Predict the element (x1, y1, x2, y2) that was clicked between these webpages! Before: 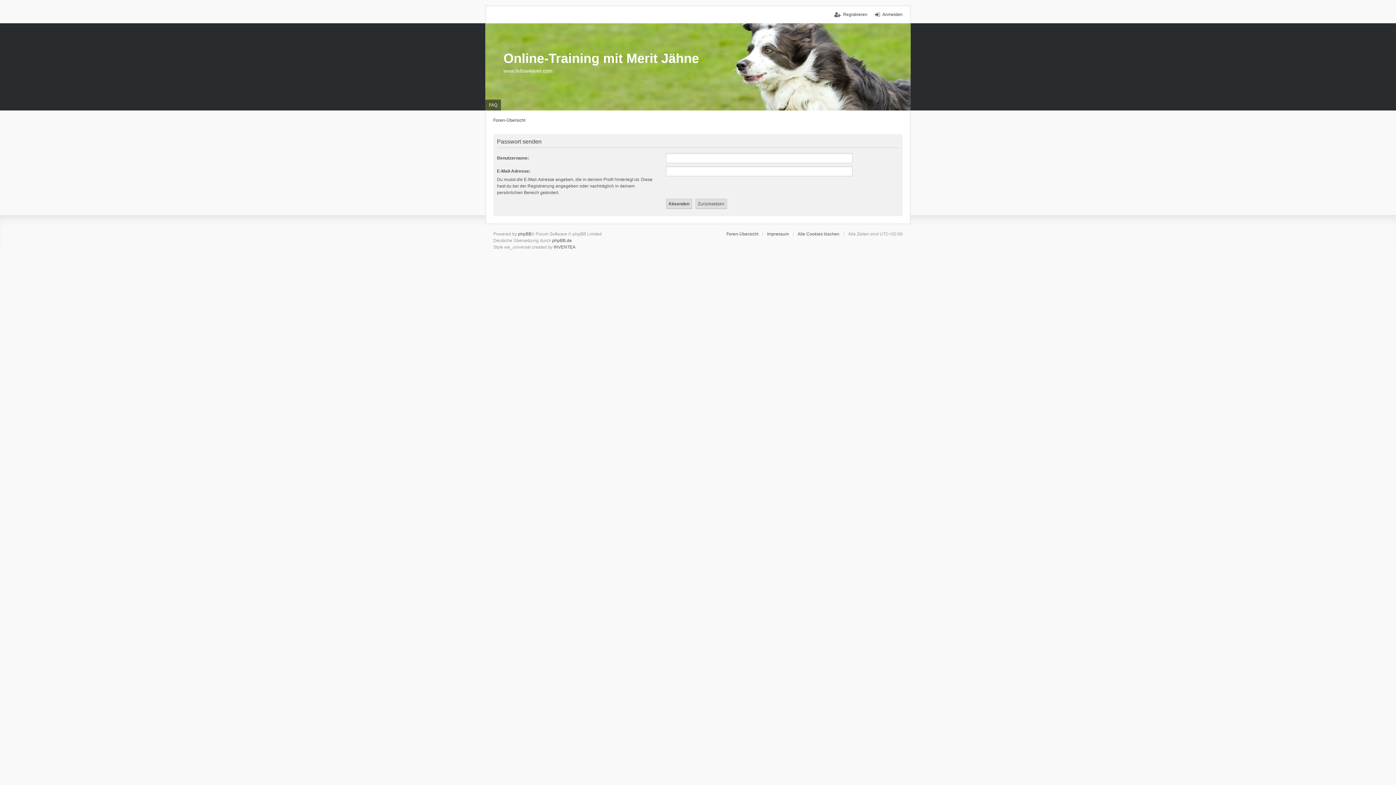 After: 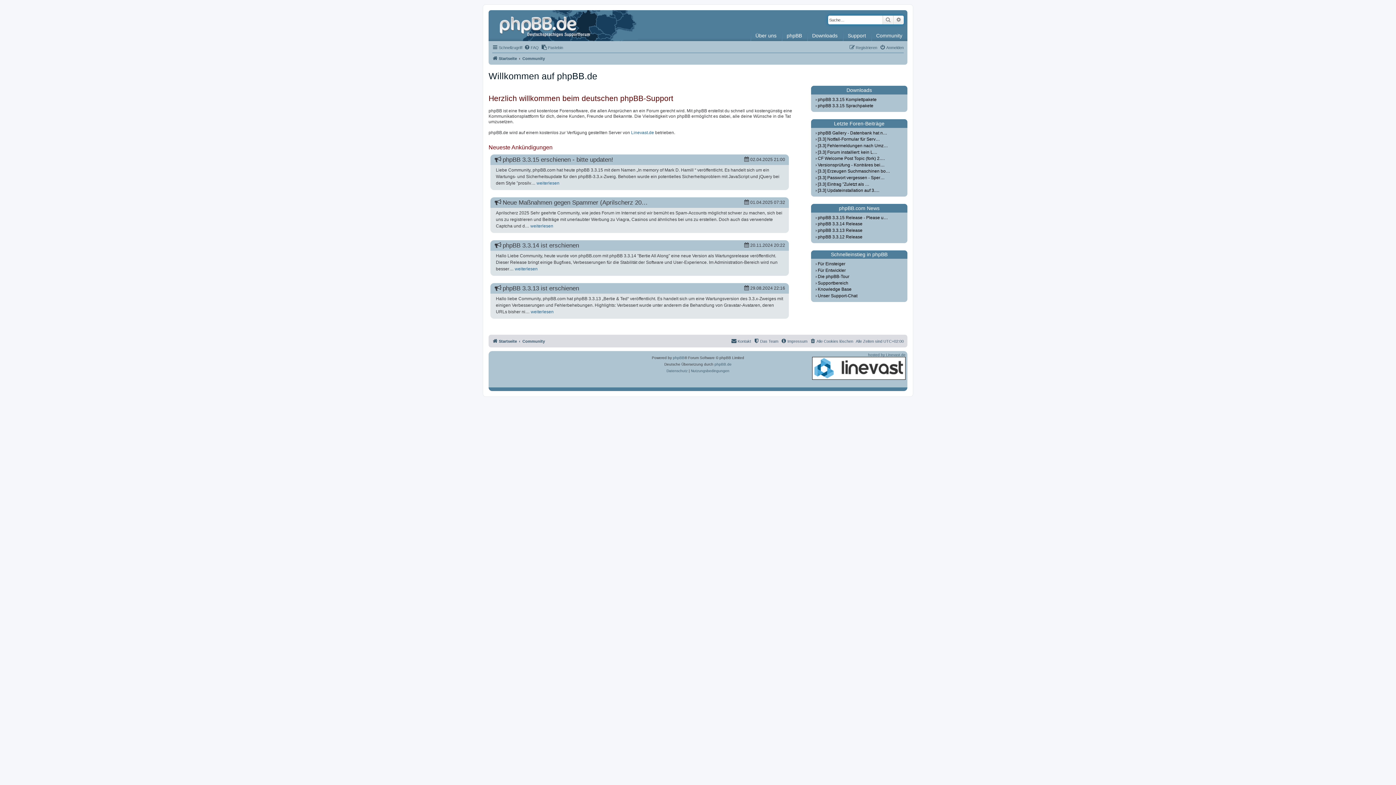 Action: bbox: (552, 238, 572, 243) label: phpBB.de